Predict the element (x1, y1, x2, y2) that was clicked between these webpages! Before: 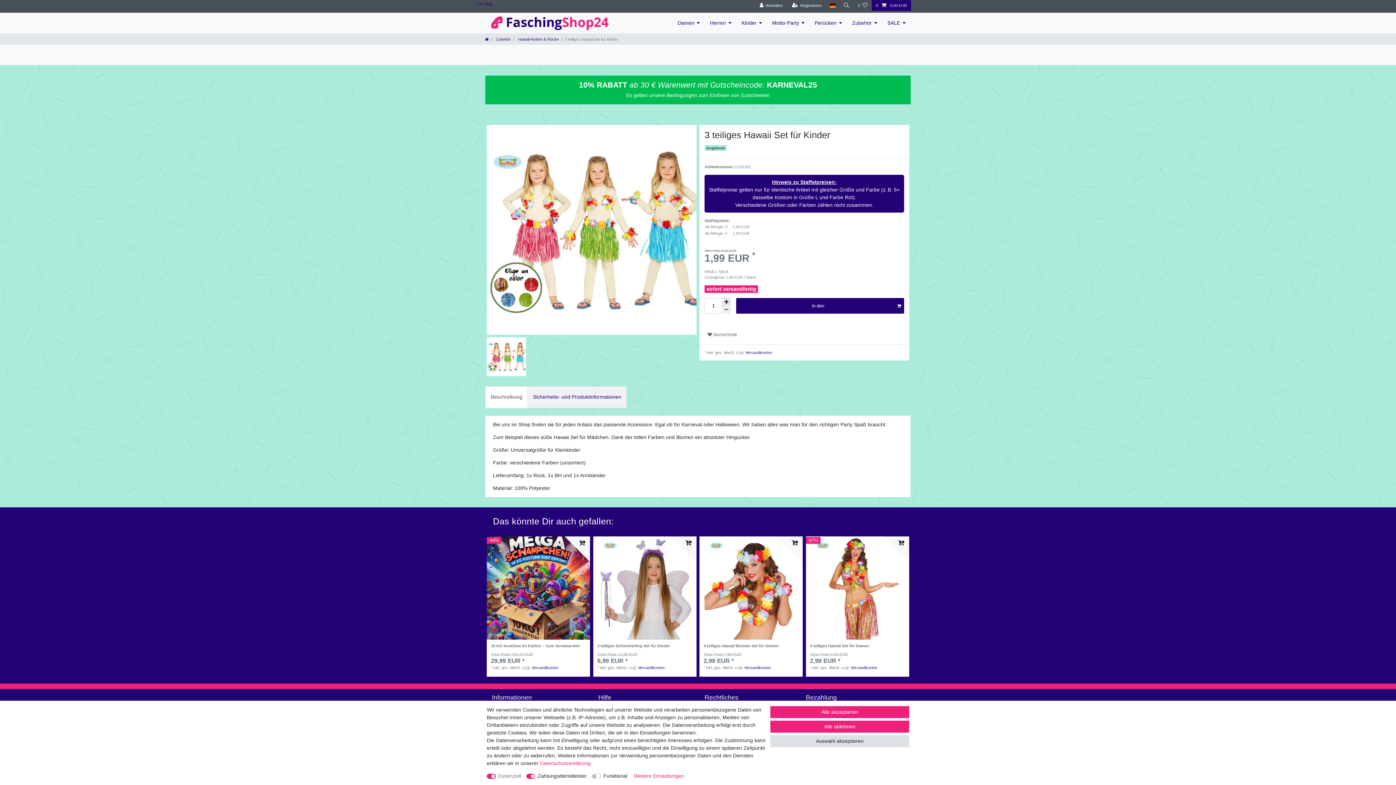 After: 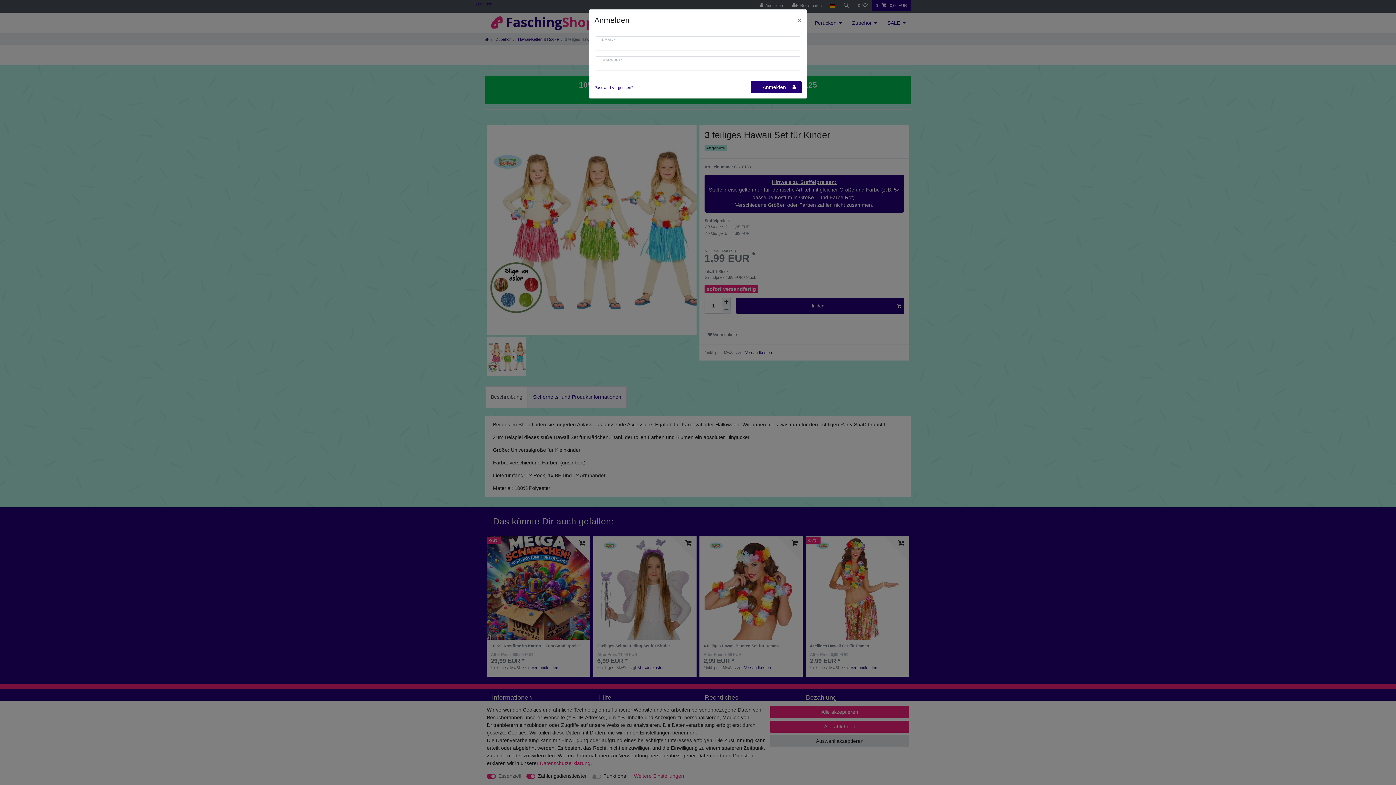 Action: label: Anmelden bbox: (755, 0, 787, 10)